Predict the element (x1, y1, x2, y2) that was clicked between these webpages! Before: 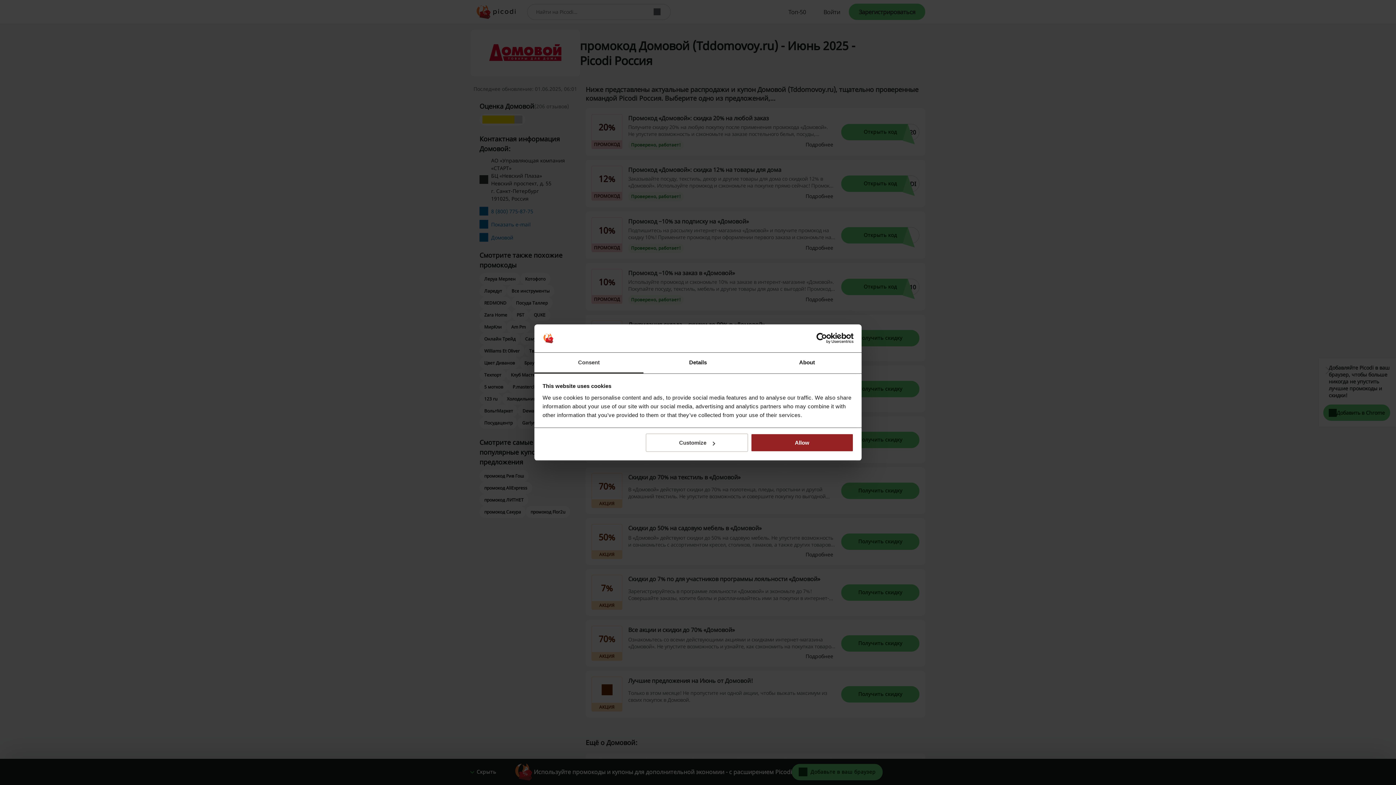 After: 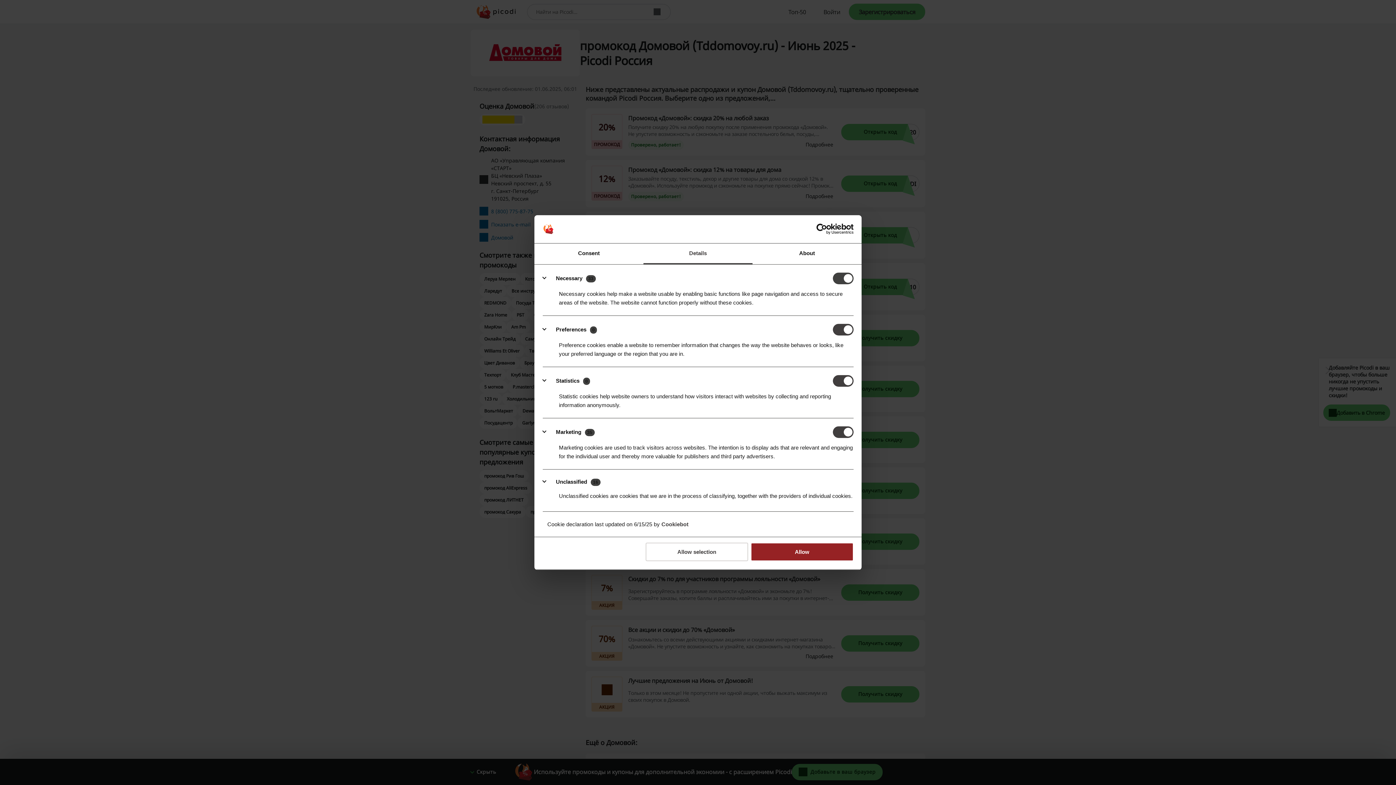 Action: bbox: (645, 433, 748, 452) label: Customize